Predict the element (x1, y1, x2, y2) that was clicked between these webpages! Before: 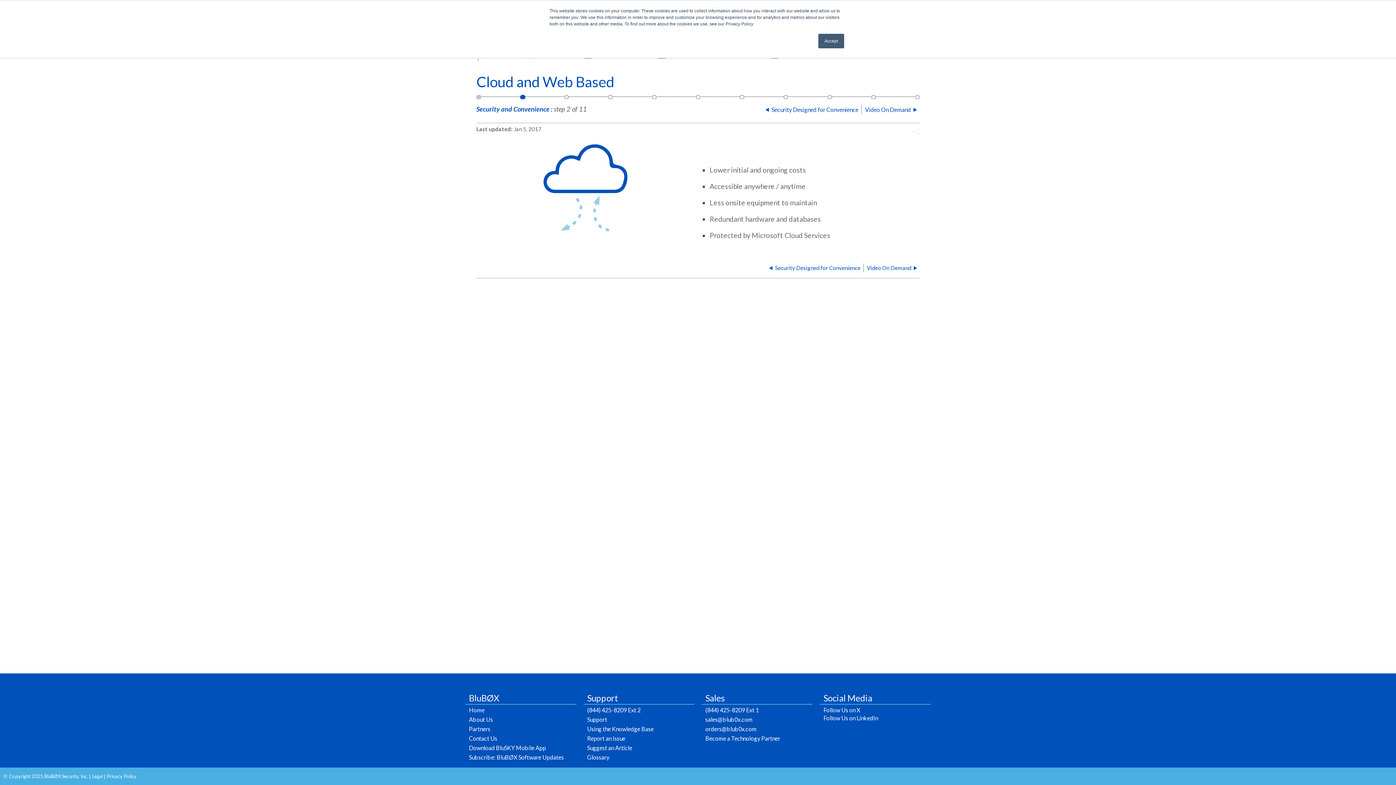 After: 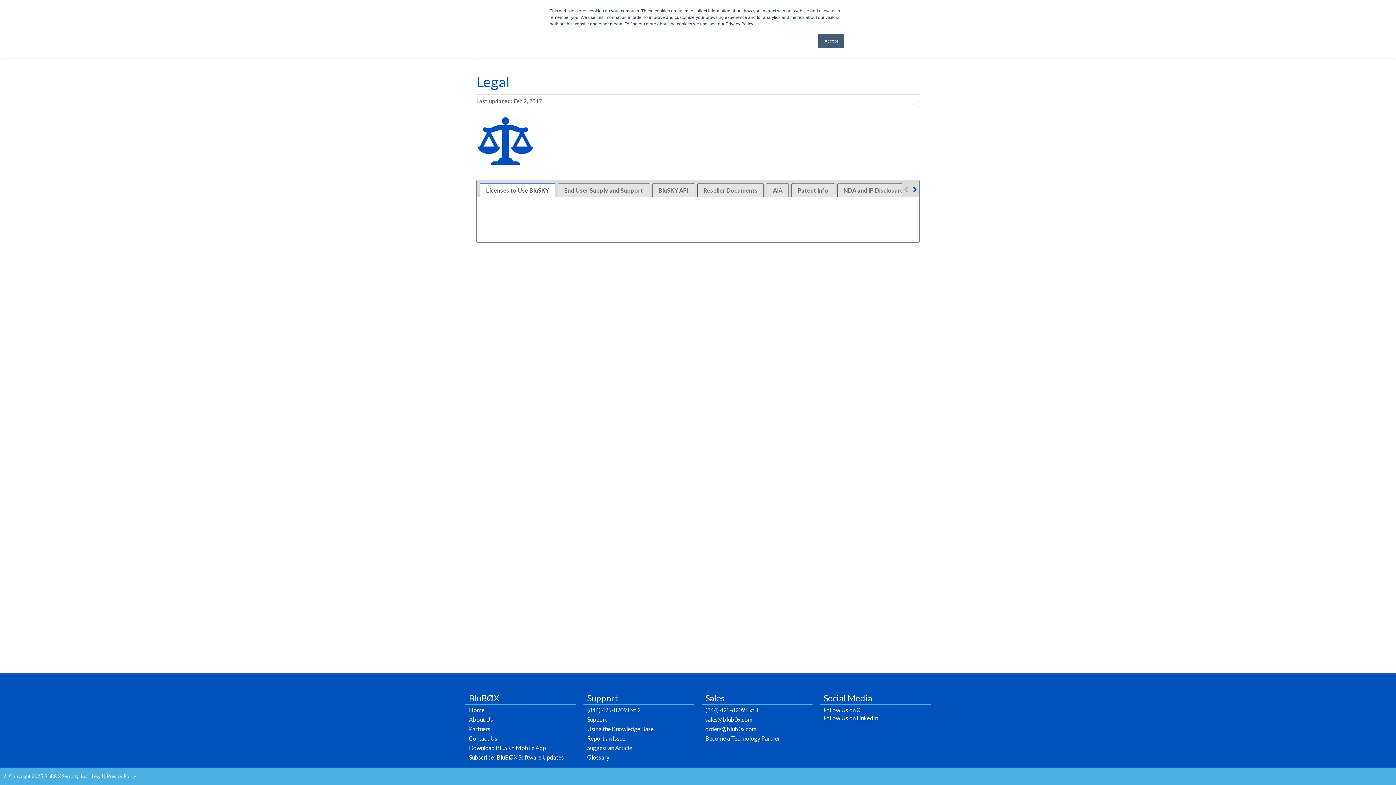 Action: bbox: (92, 773, 102, 779) label: Legal